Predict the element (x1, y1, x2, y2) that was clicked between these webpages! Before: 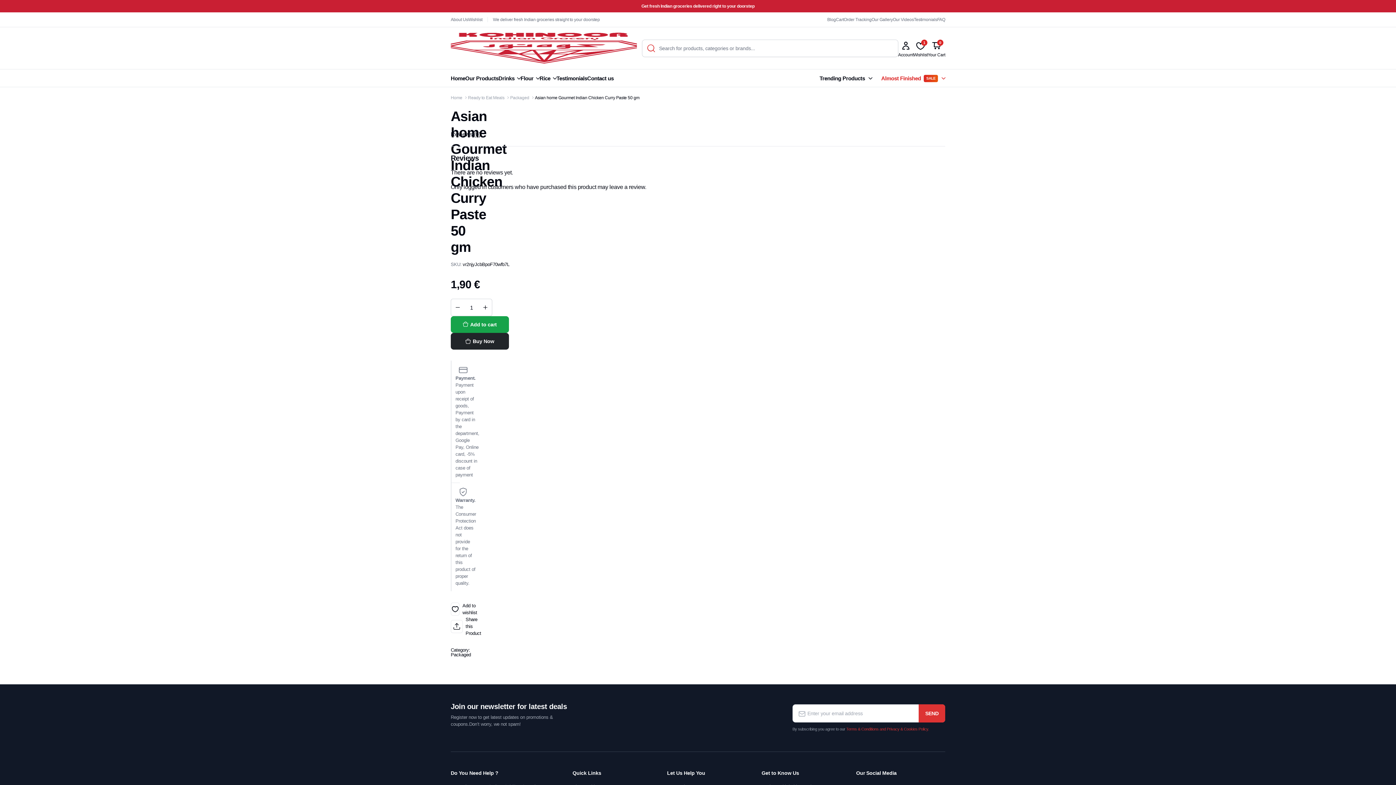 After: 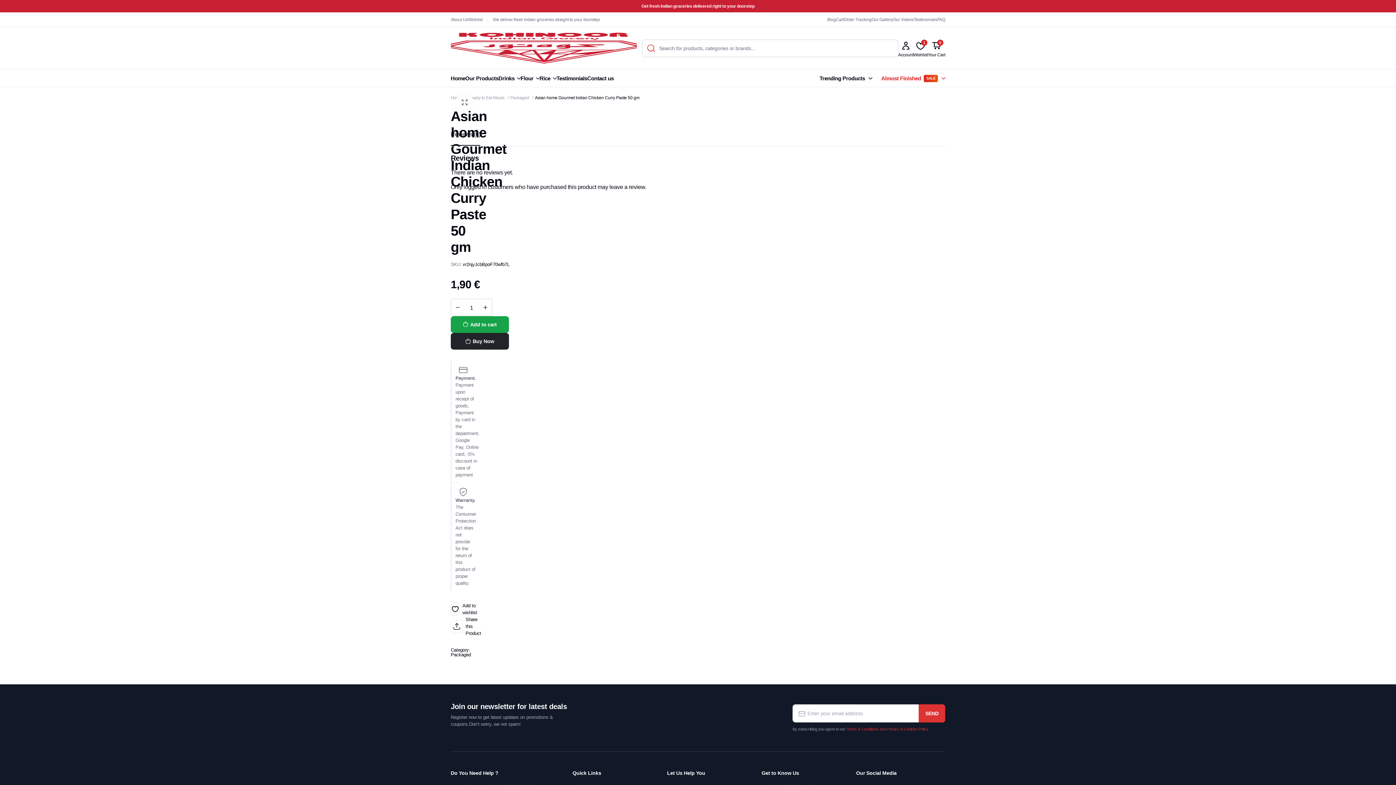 Action: bbox: (0, 0, 1396, 12)